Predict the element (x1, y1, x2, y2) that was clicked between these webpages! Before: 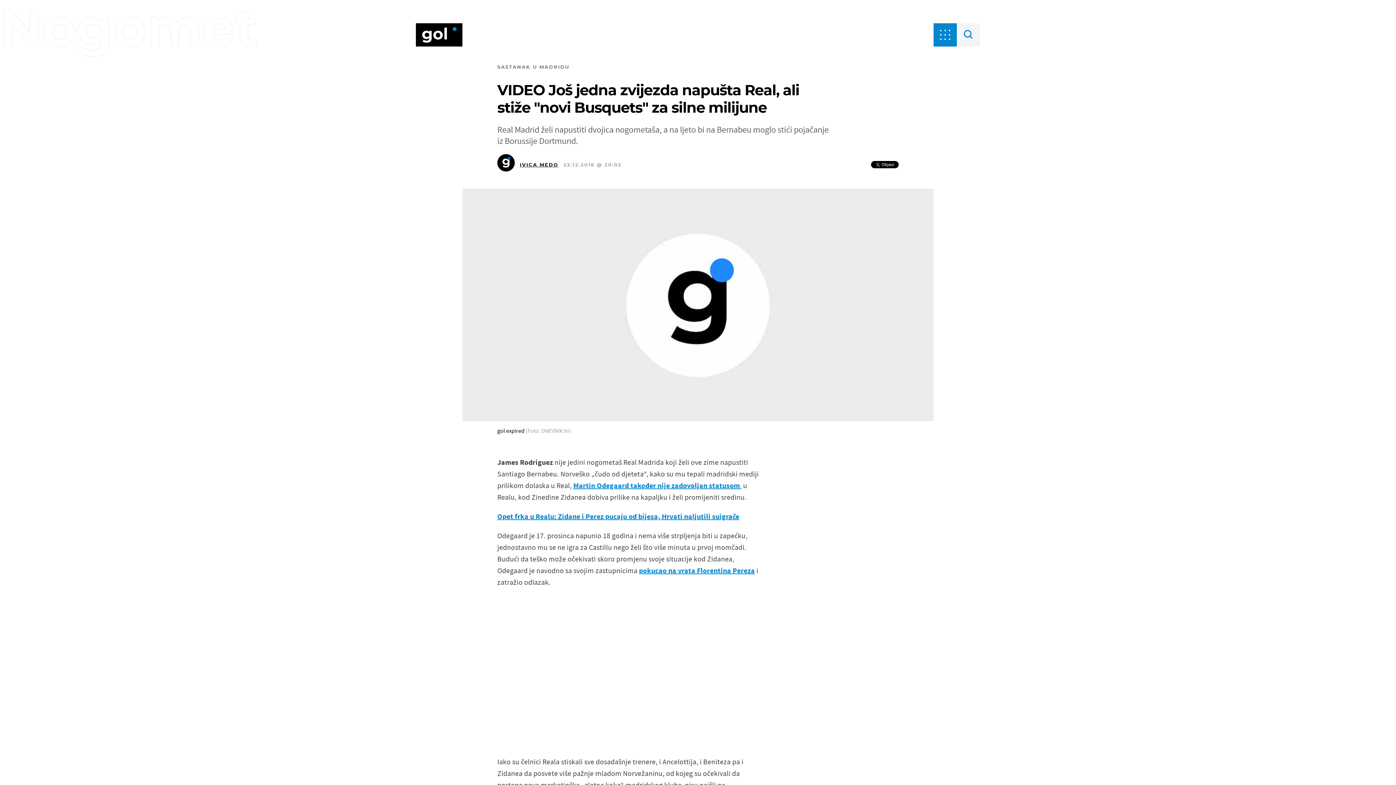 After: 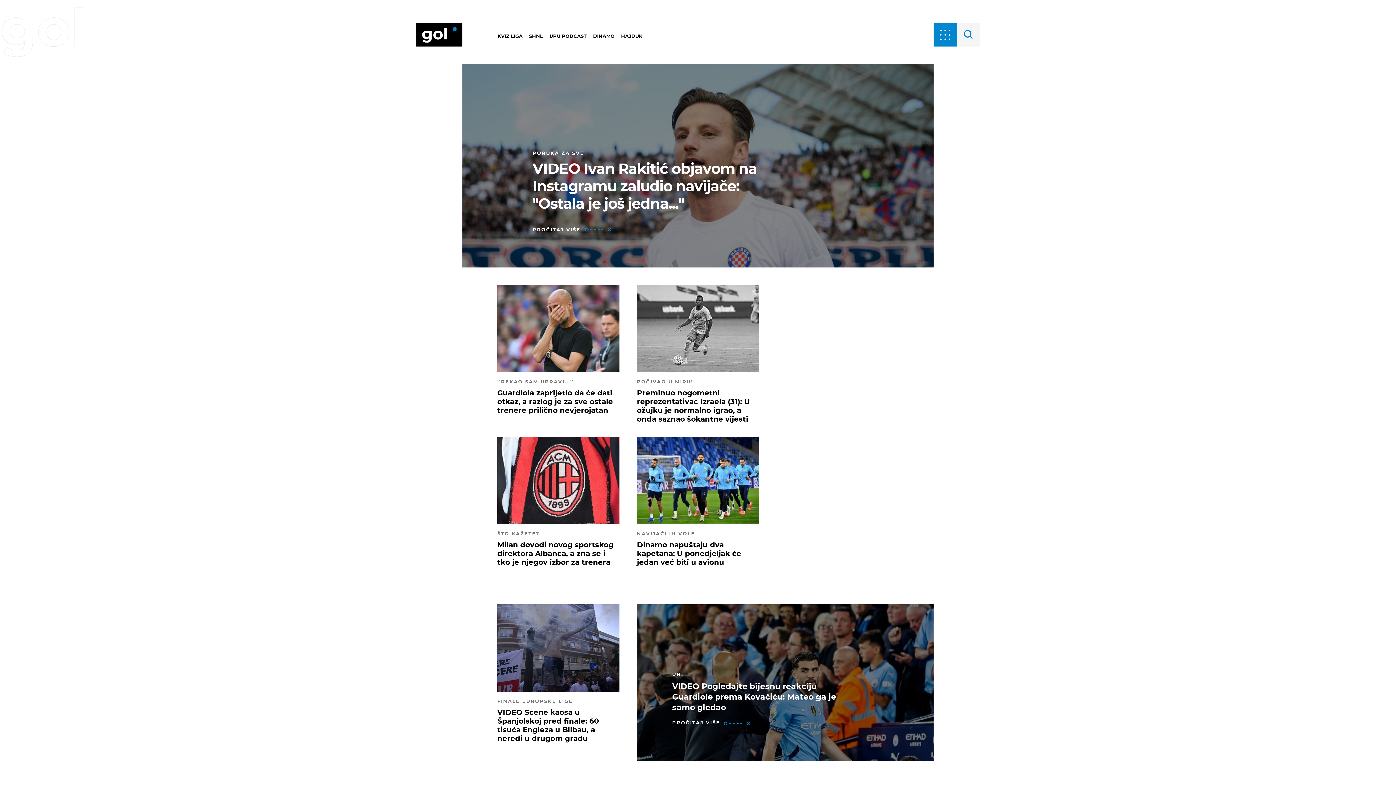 Action: bbox: (416, 23, 462, 46)